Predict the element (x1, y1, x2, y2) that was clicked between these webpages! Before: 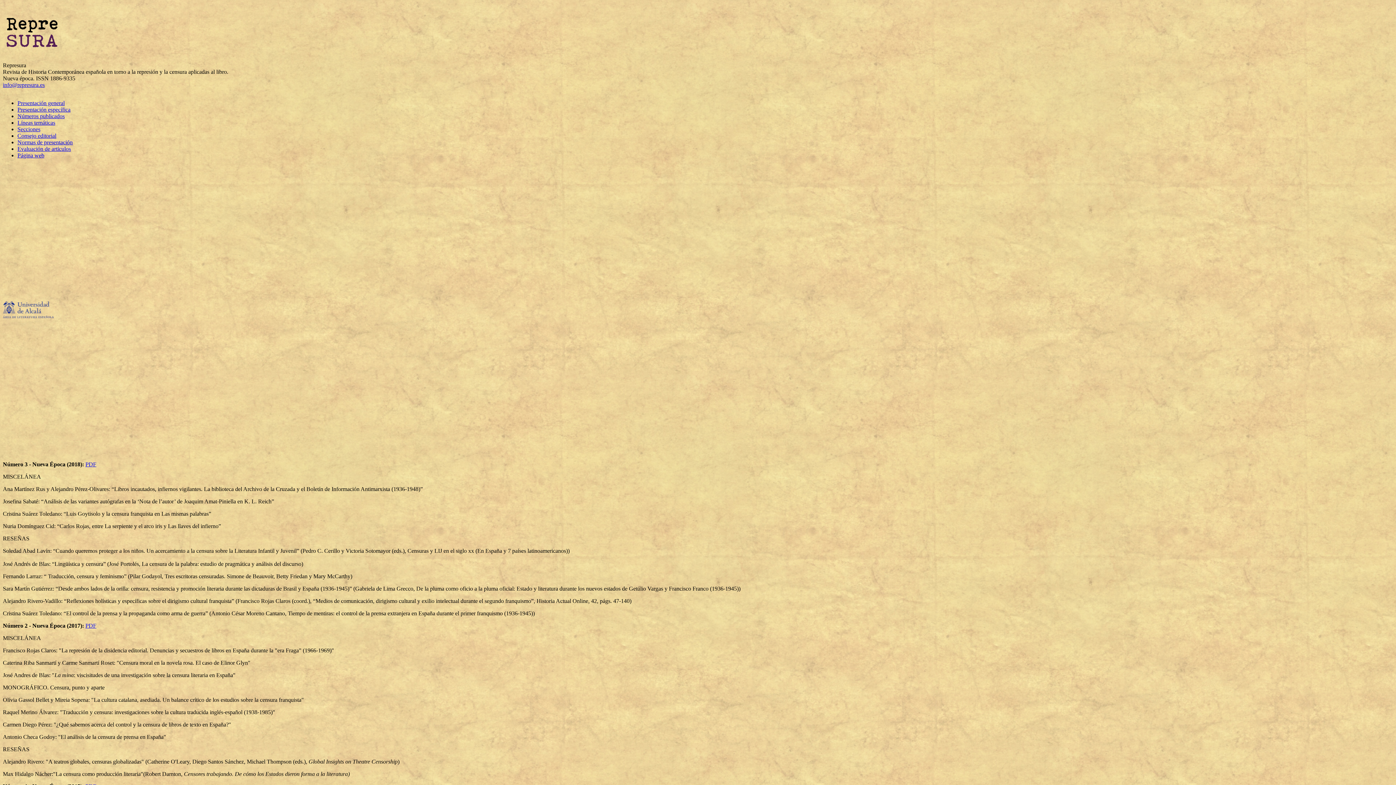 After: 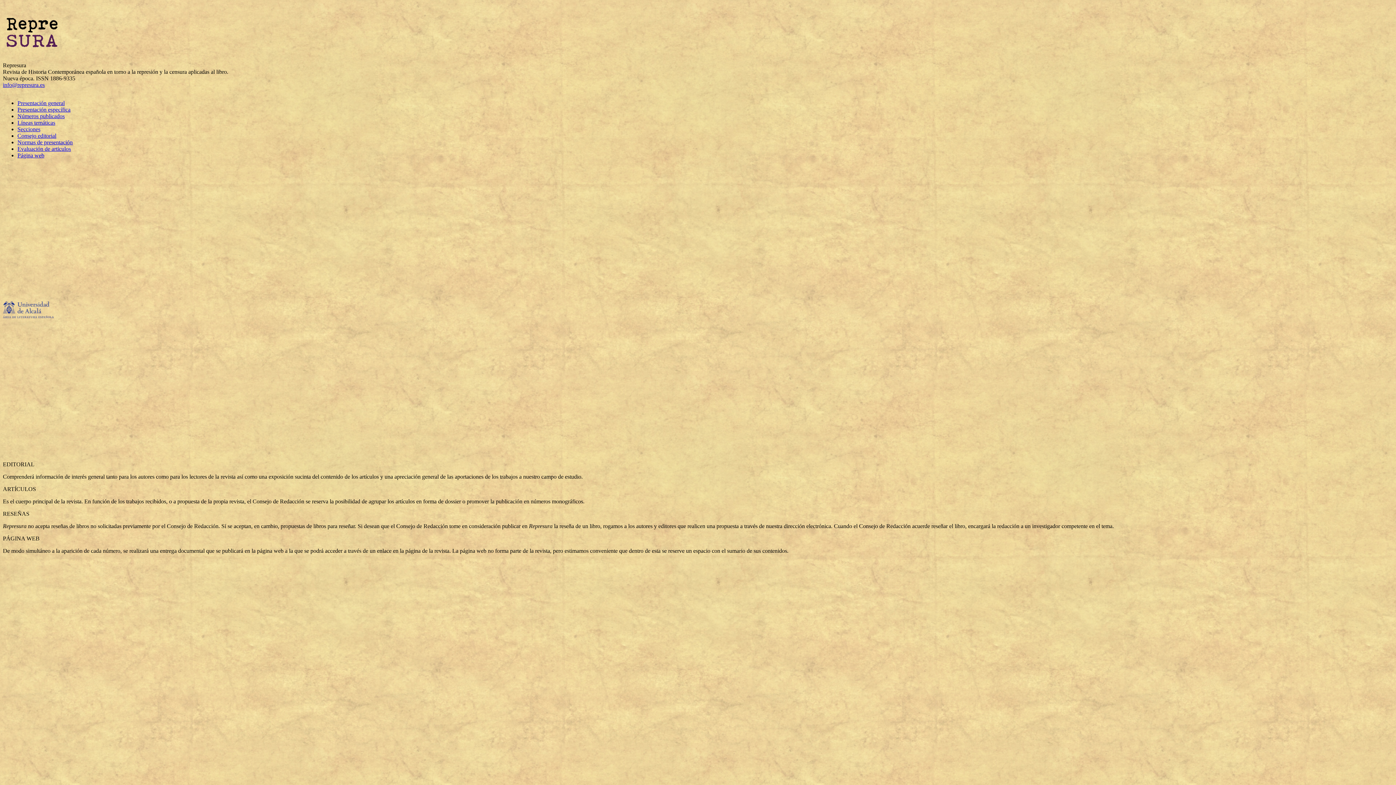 Action: bbox: (17, 126, 40, 132) label: Secciones